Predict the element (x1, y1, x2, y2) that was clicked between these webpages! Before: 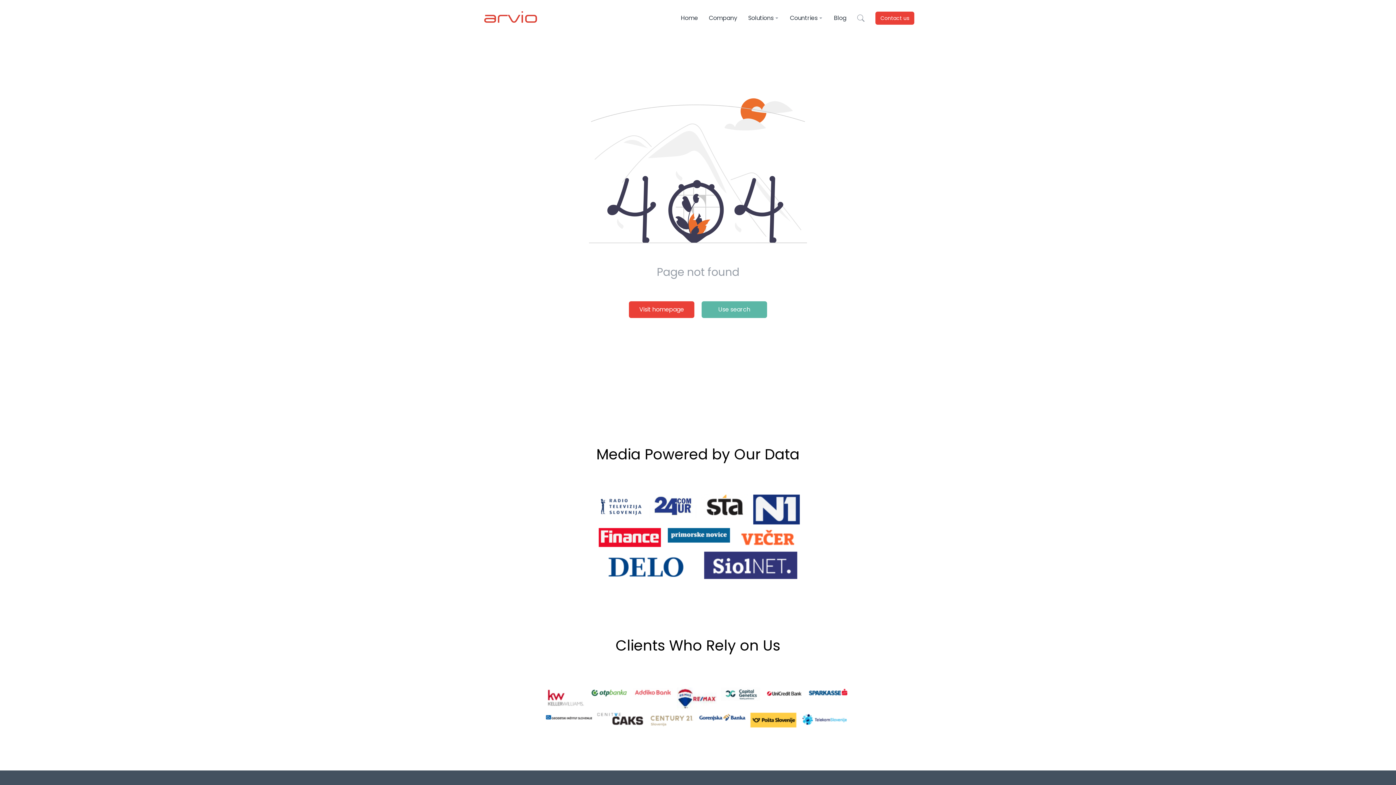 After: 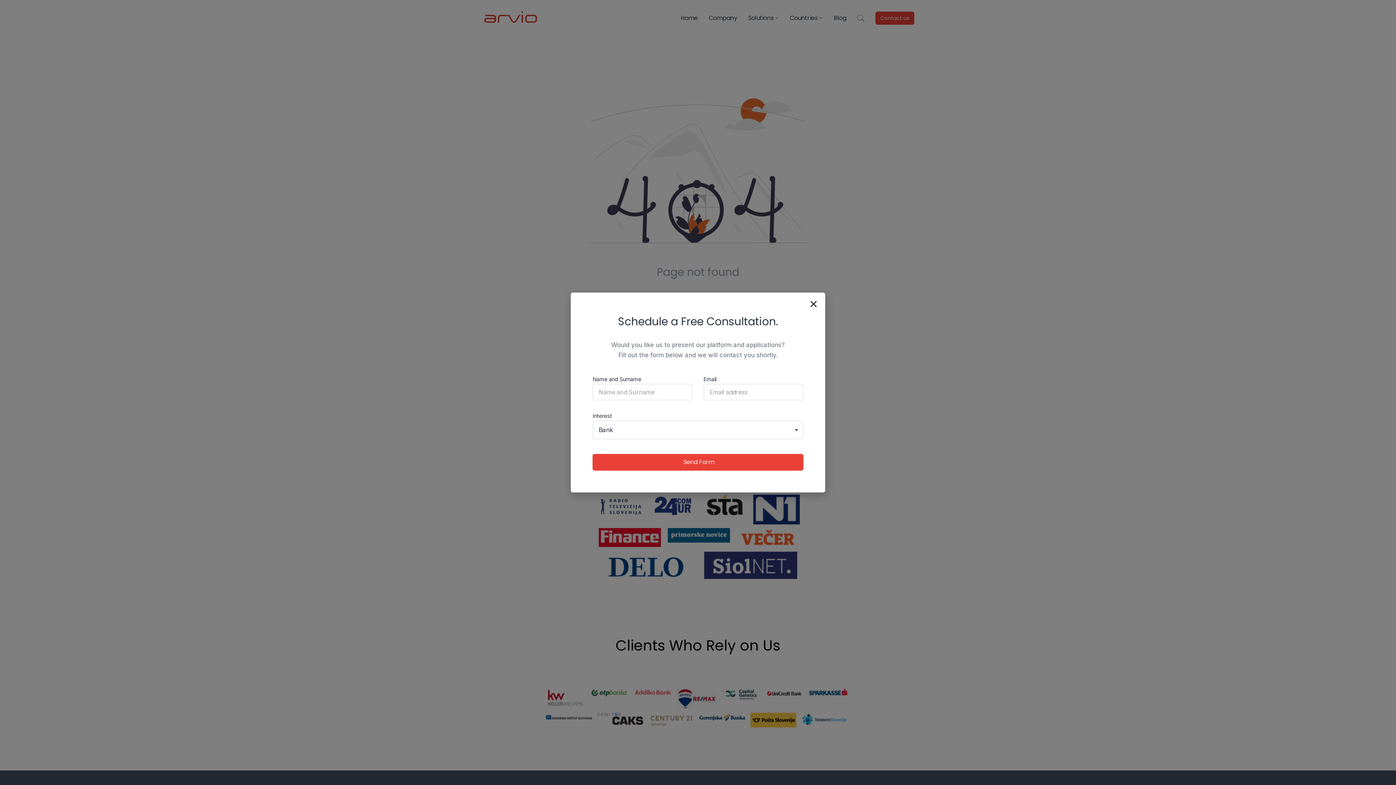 Action: bbox: (875, 11, 914, 24) label: Contact us